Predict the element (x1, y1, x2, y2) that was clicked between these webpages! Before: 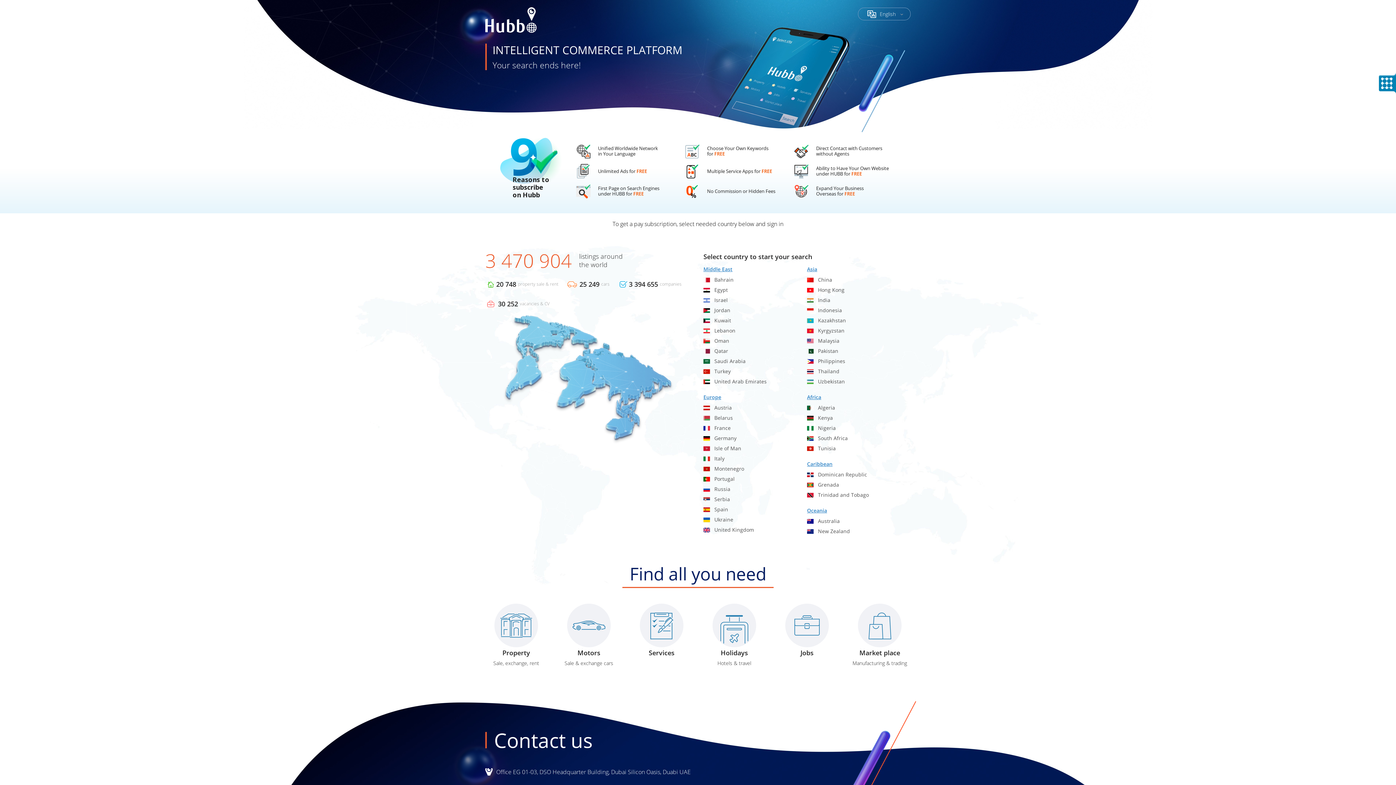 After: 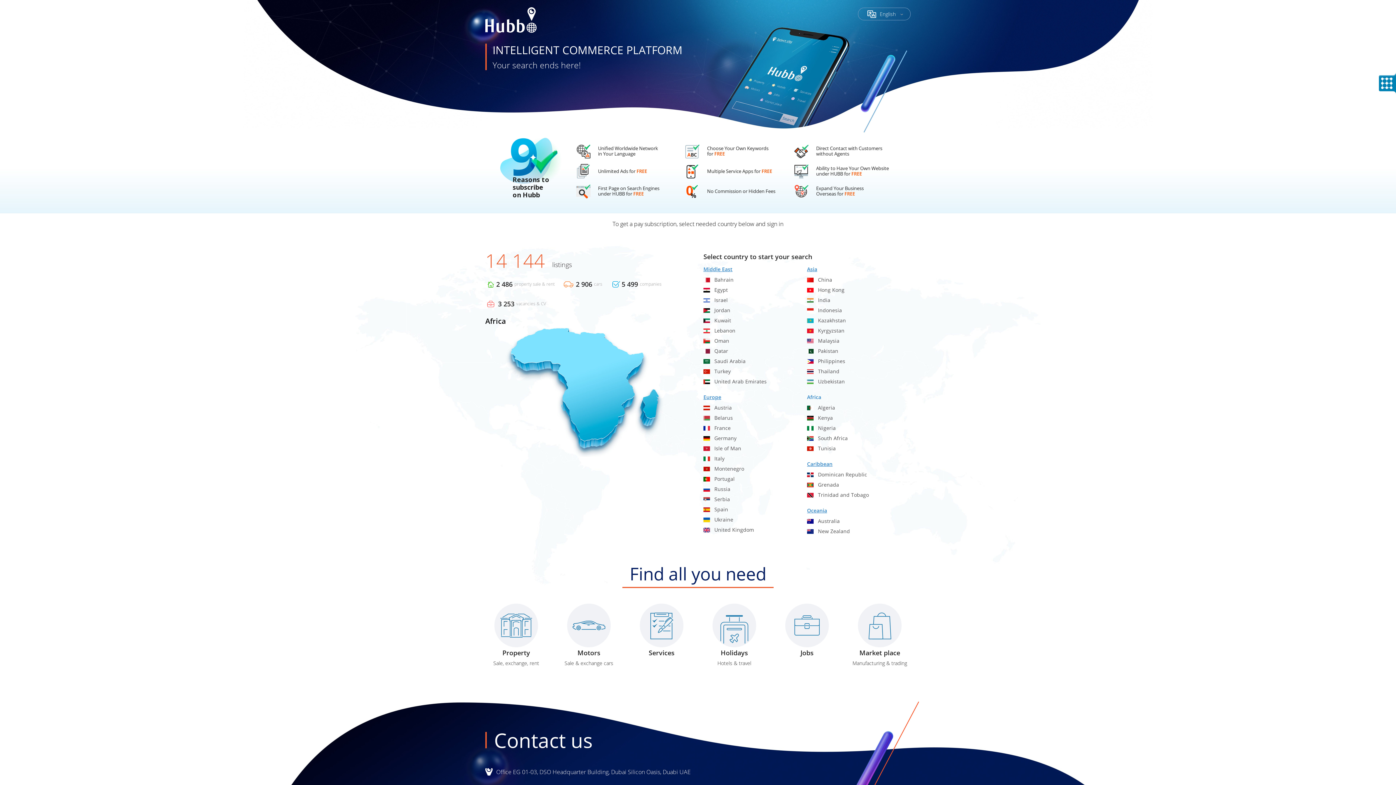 Action: label: Africa bbox: (807, 394, 892, 405)